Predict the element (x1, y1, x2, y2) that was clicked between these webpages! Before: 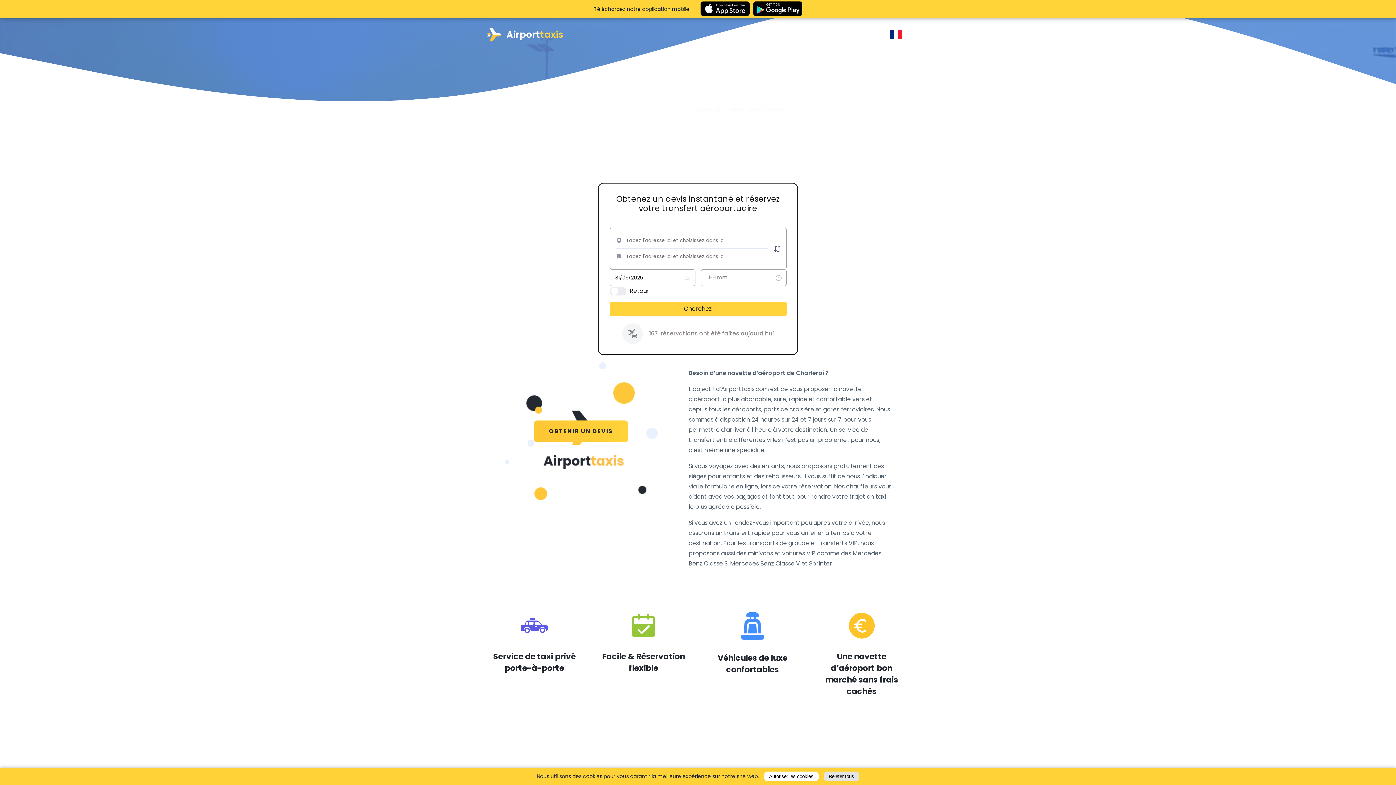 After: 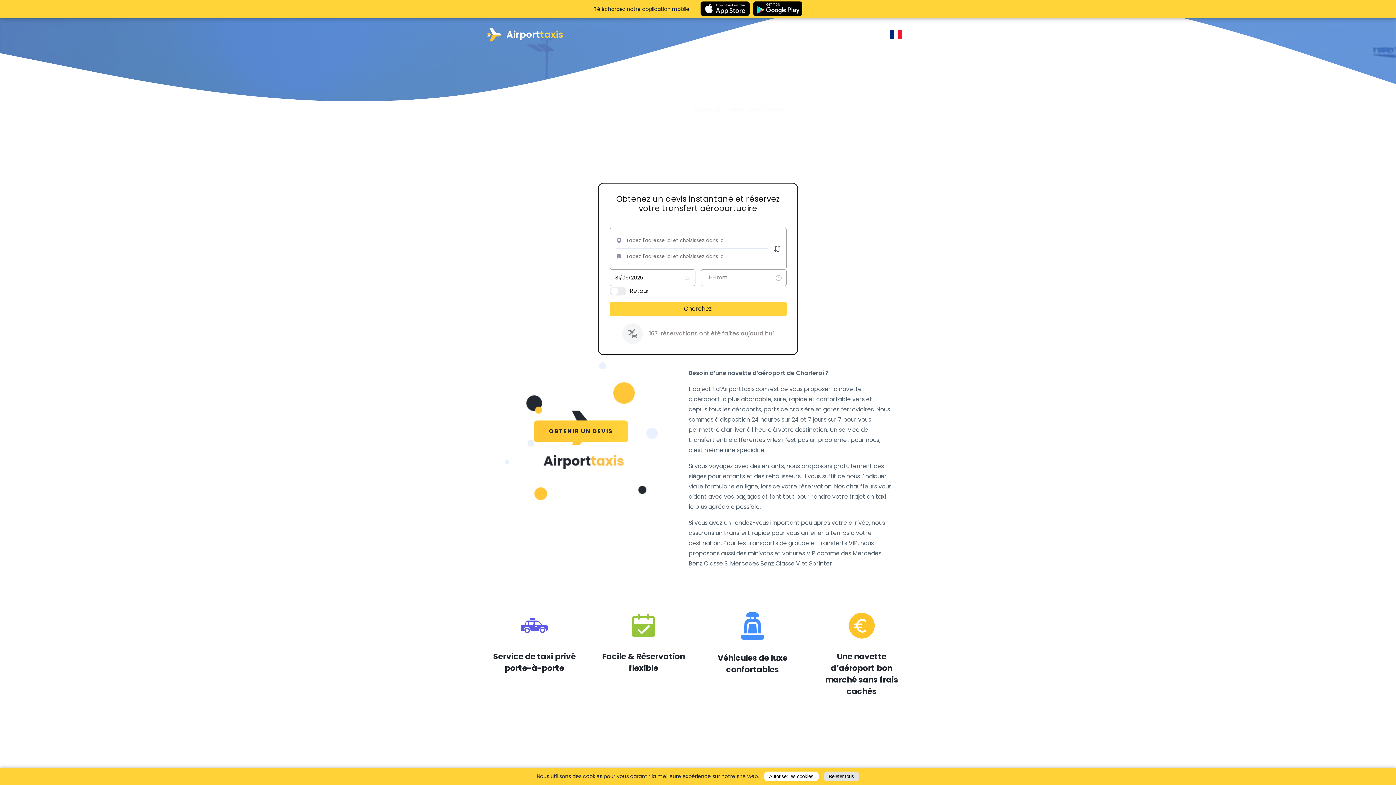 Action: bbox: (753, 0, 802, 18)